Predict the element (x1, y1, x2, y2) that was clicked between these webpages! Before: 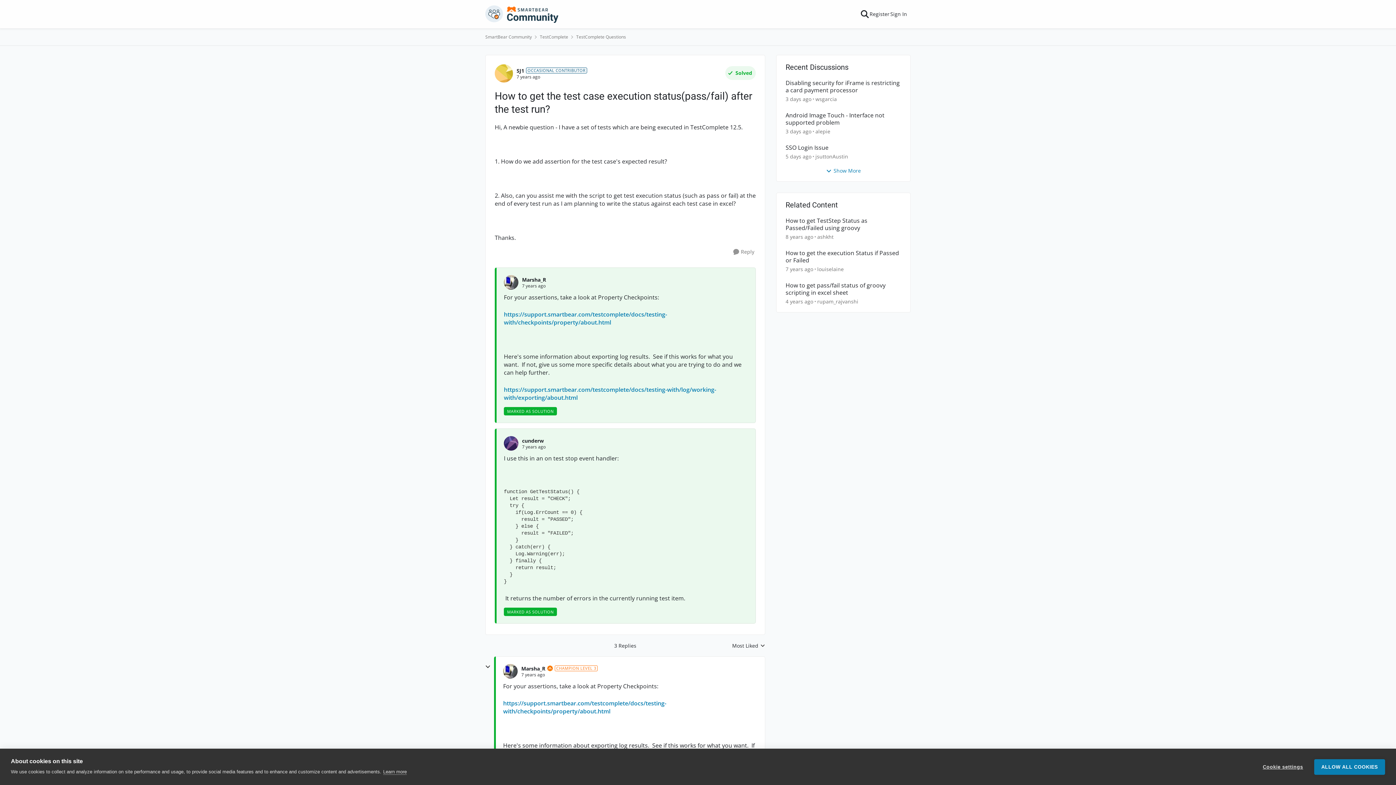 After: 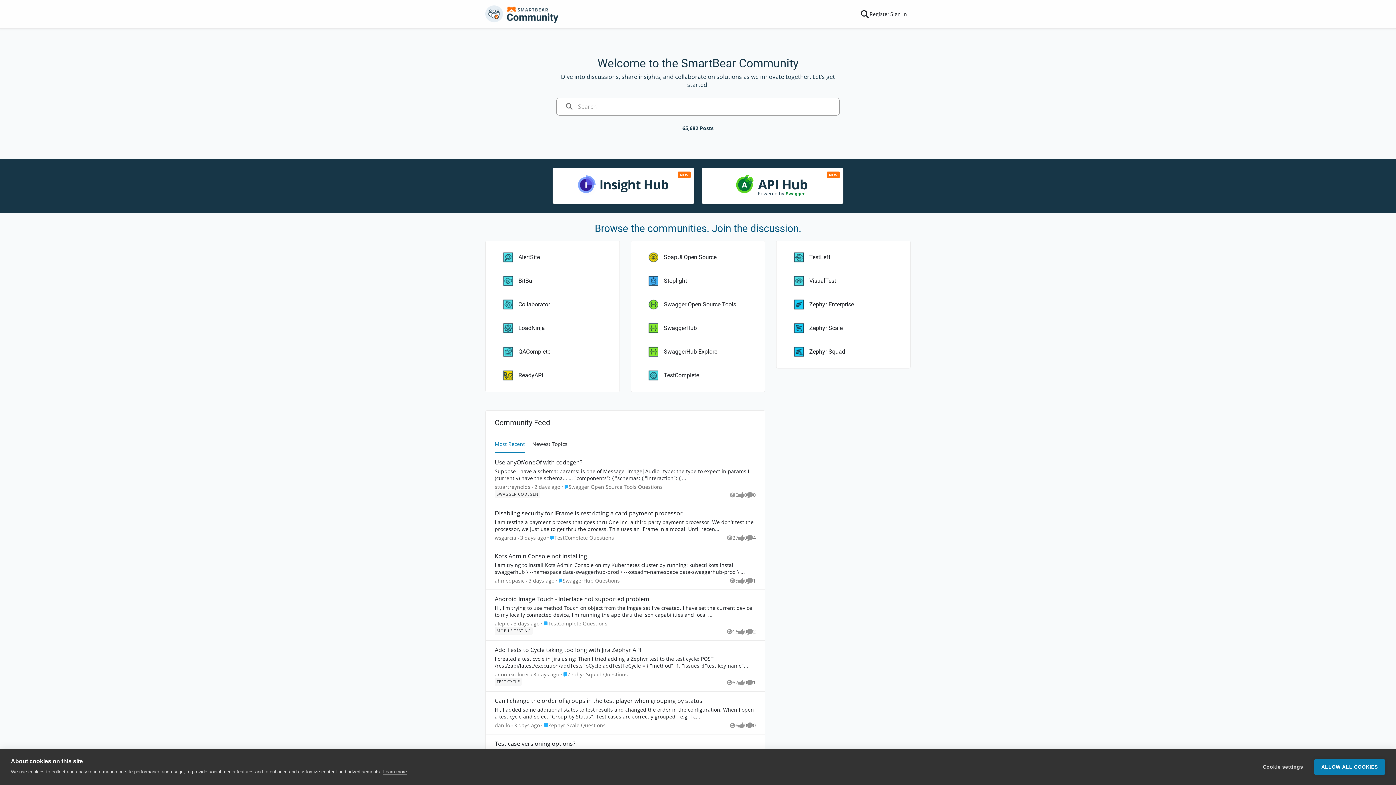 Action: bbox: (485, 5, 559, 22)